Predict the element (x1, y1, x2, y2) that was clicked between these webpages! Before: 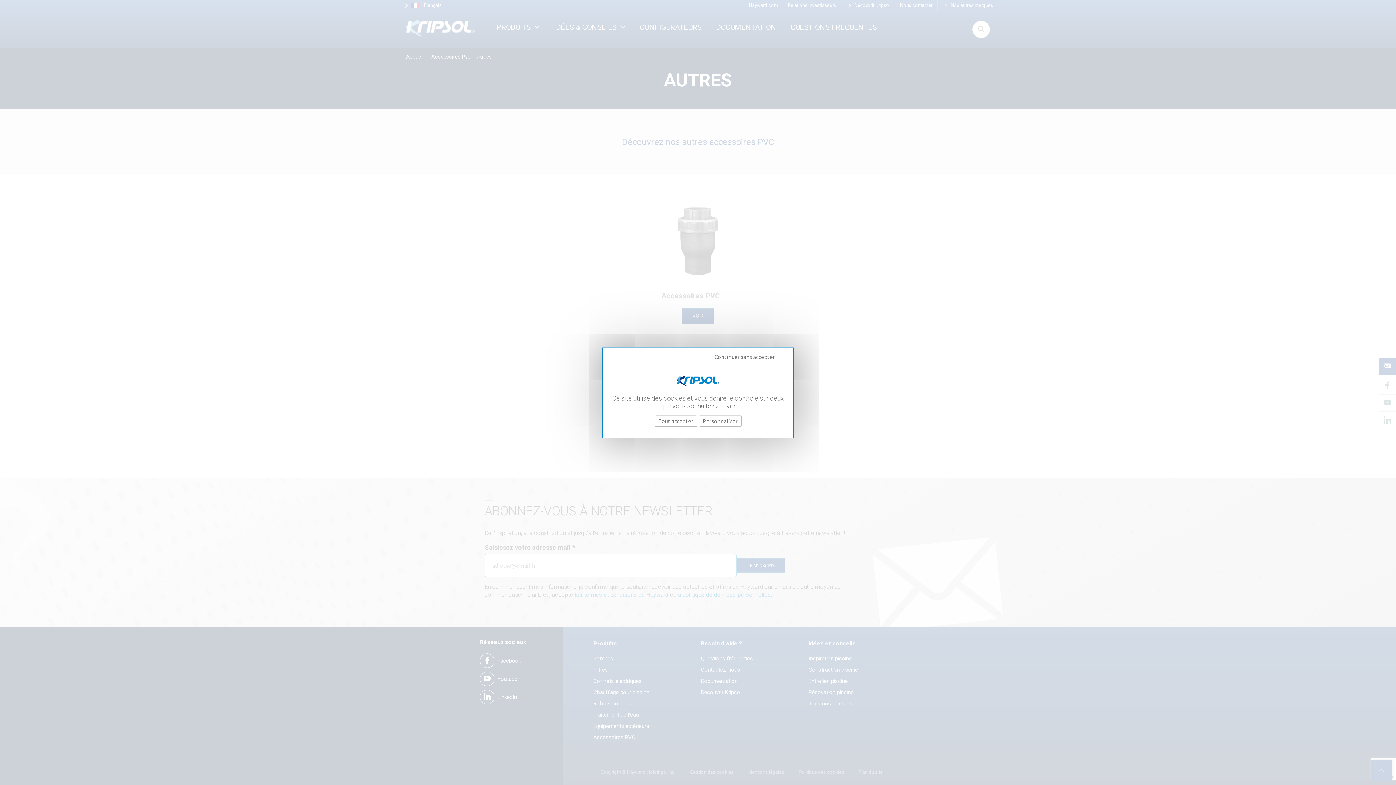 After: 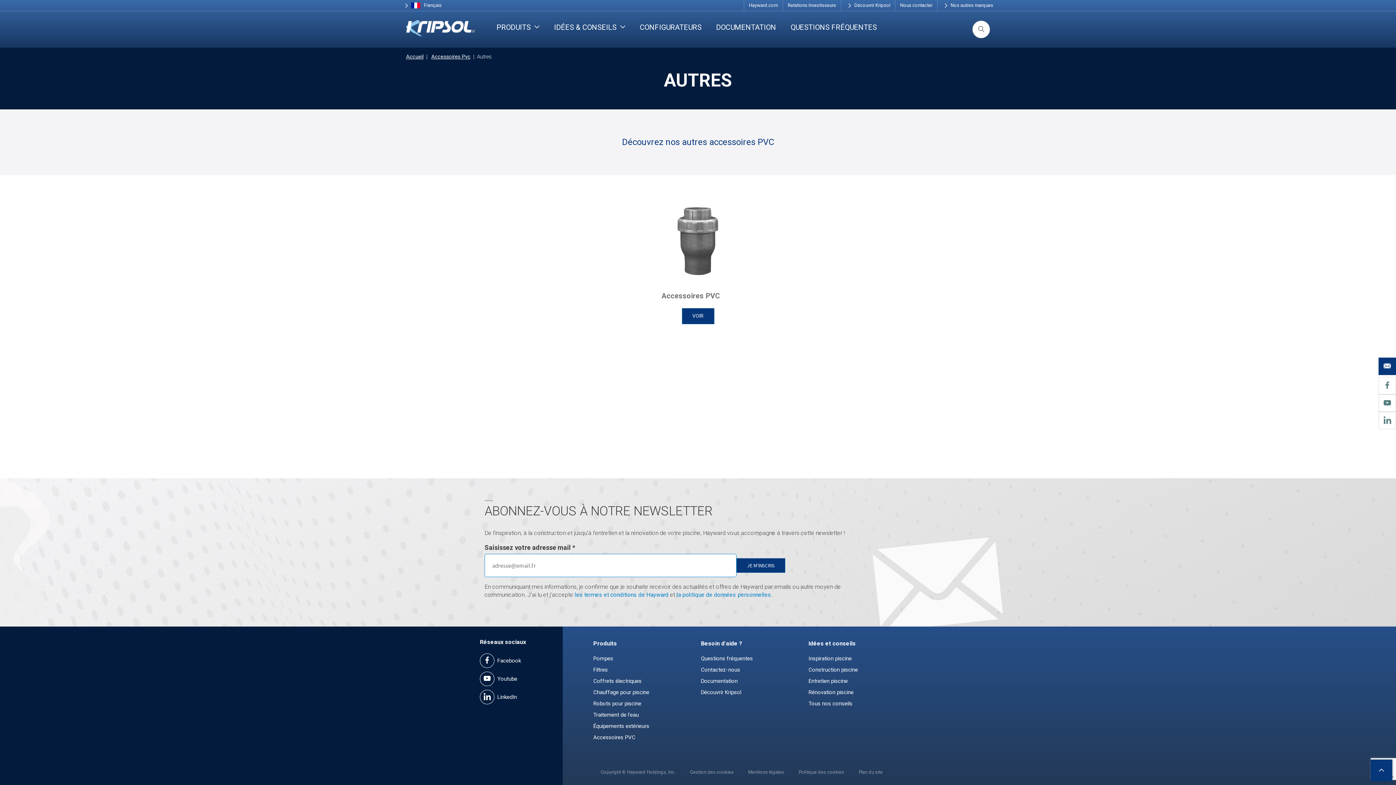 Action: label: Tout accepter bbox: (654, 415, 697, 426)